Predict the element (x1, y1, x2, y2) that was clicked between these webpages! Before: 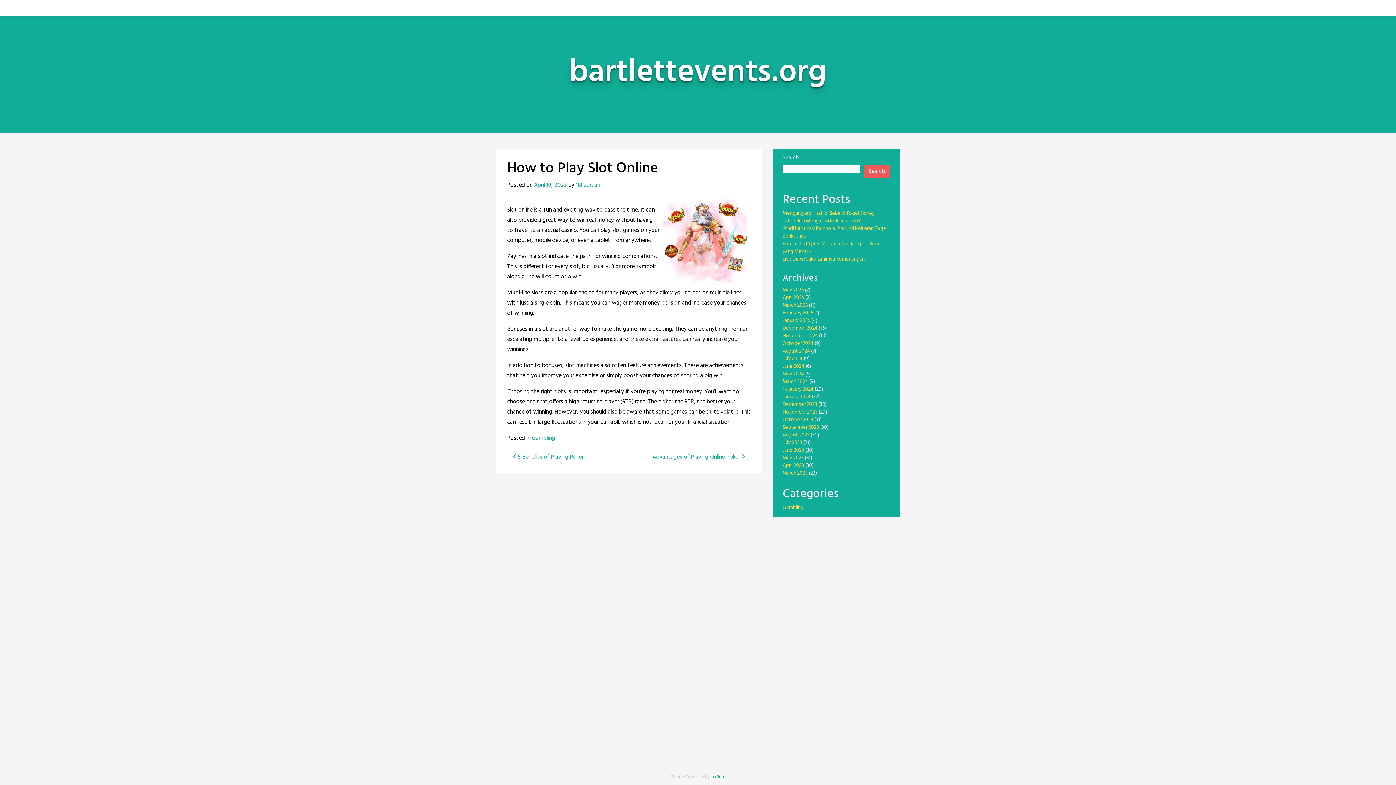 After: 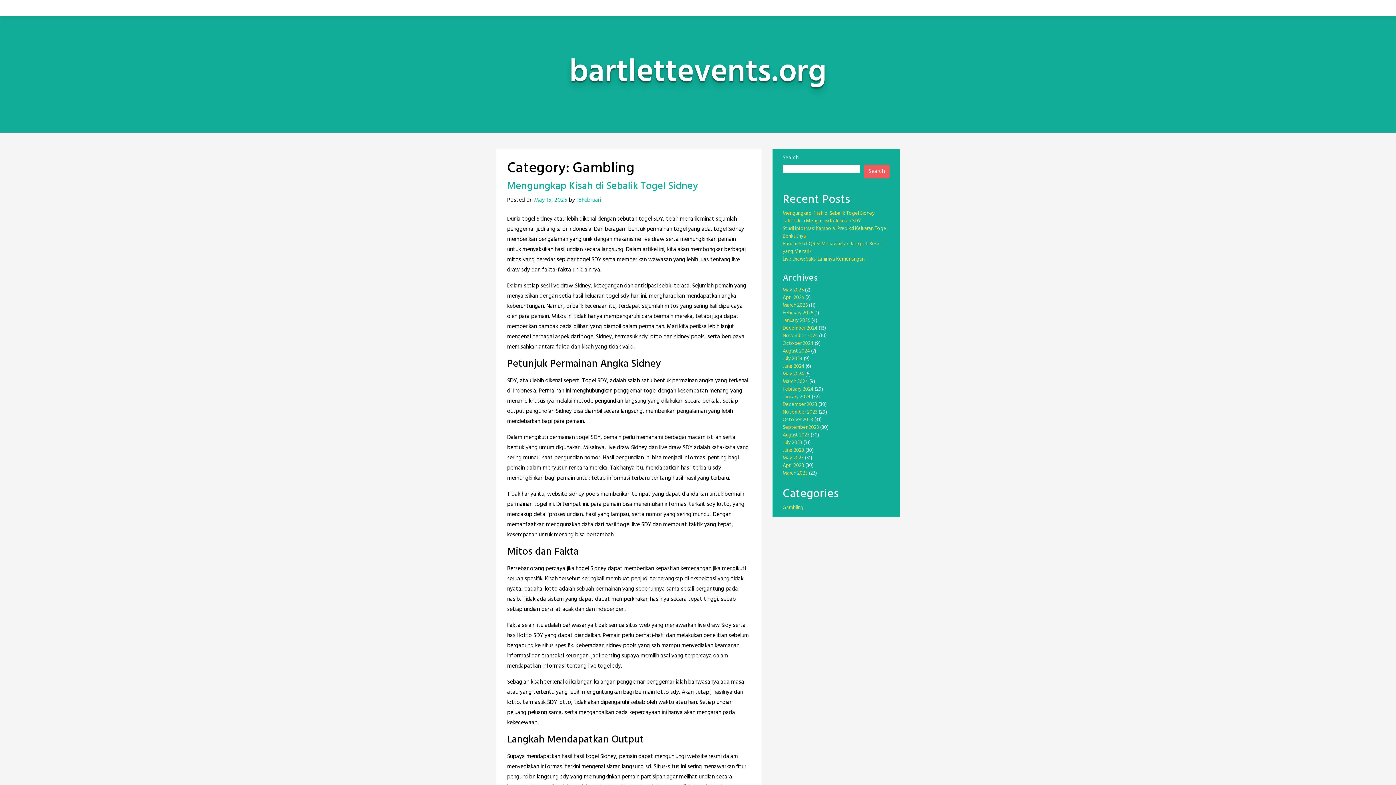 Action: label: Gambling bbox: (782, 504, 803, 512)